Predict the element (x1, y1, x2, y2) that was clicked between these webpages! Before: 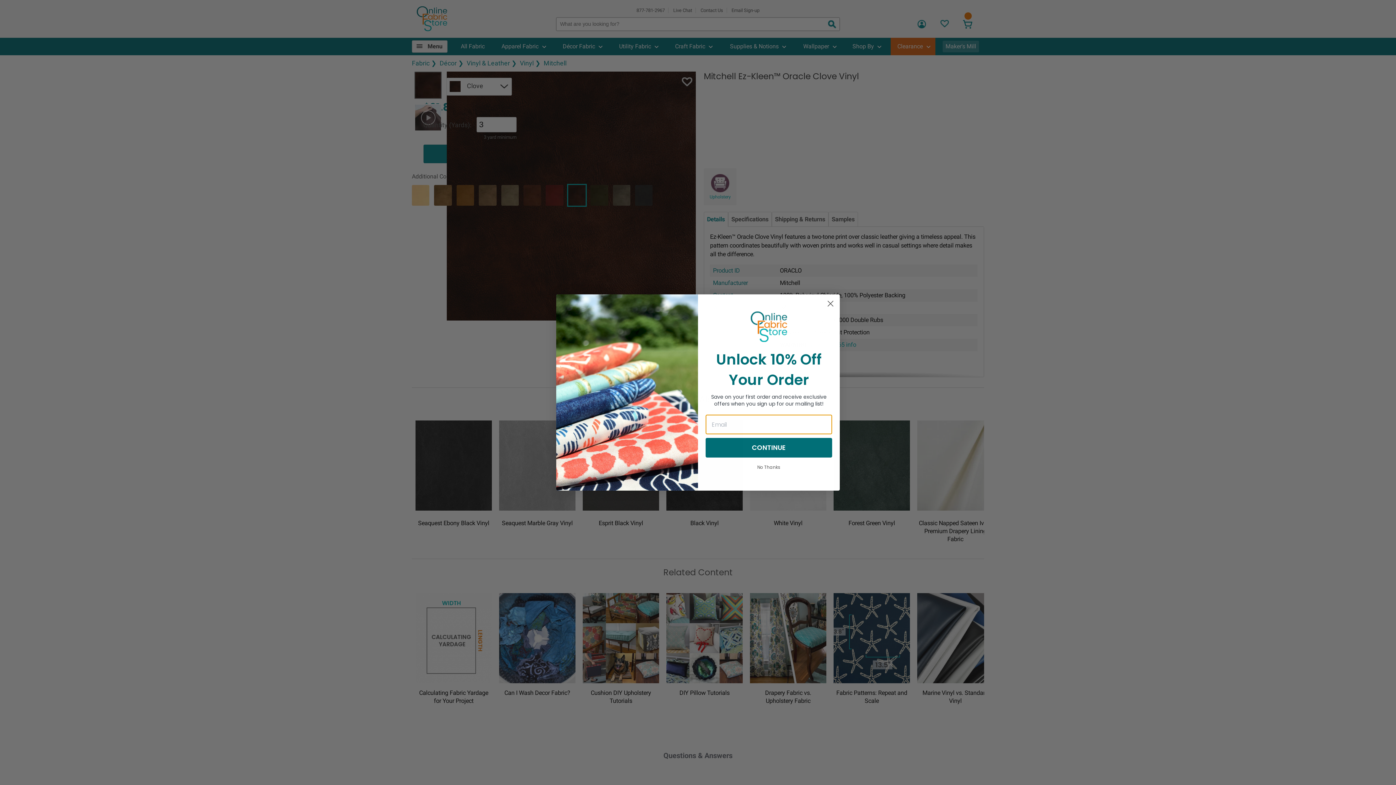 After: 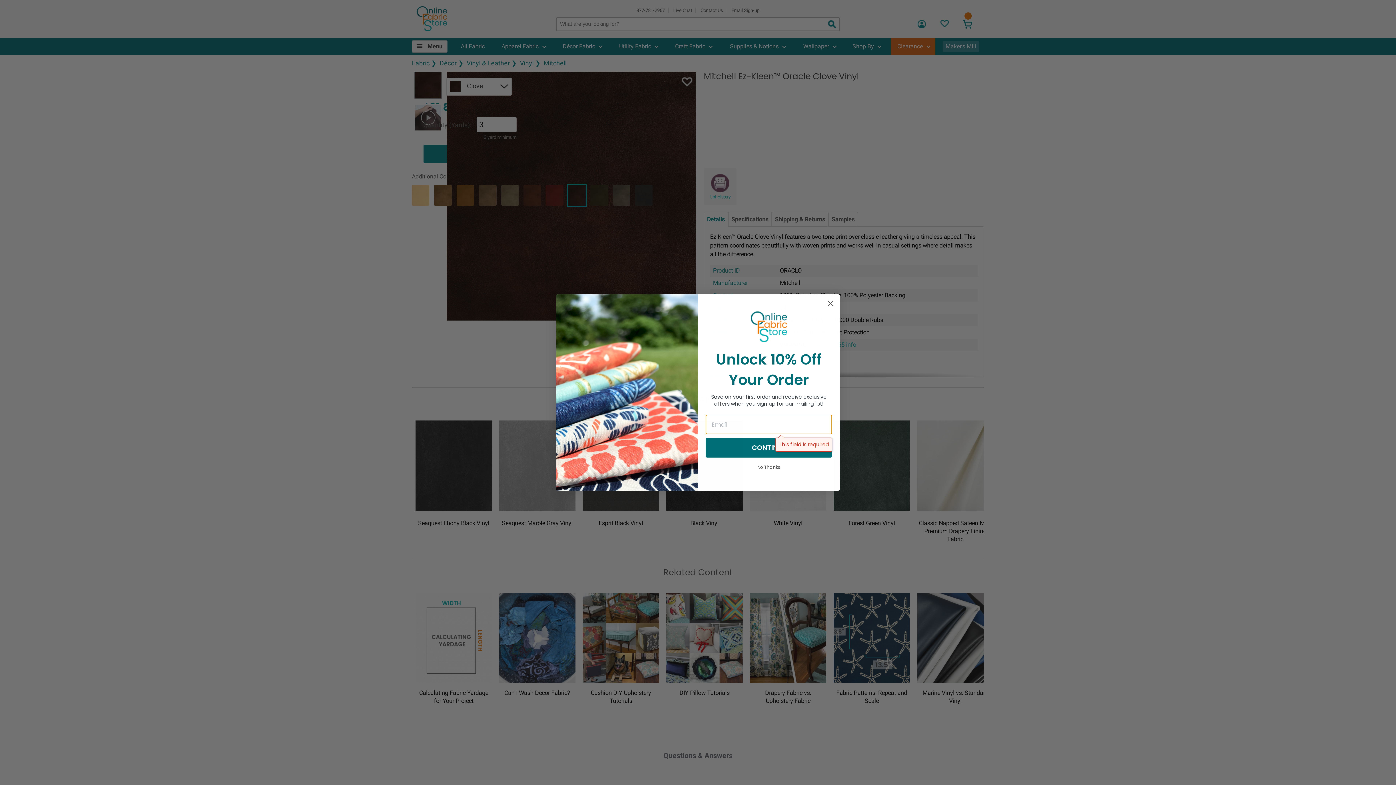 Action: bbox: (705, 423, 832, 442) label: CONTINUE